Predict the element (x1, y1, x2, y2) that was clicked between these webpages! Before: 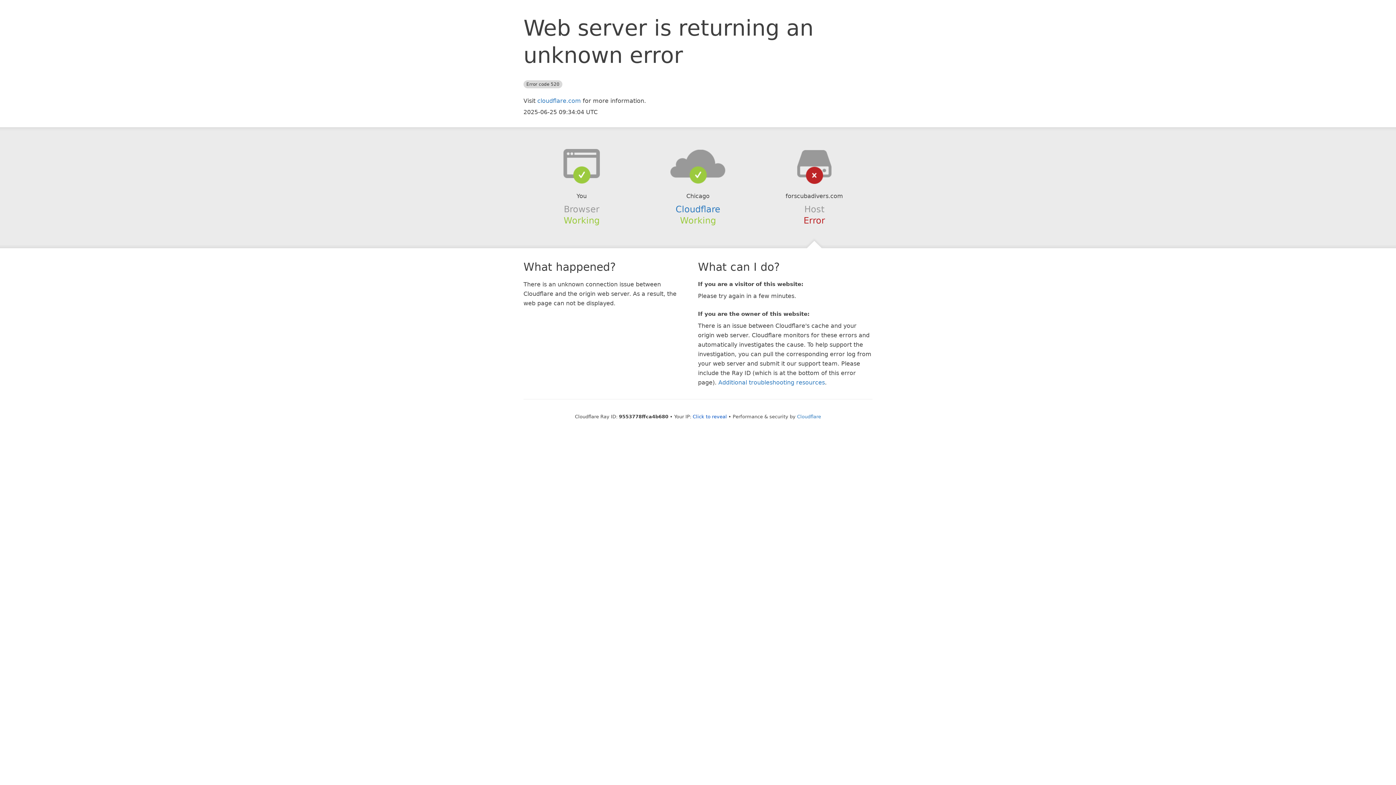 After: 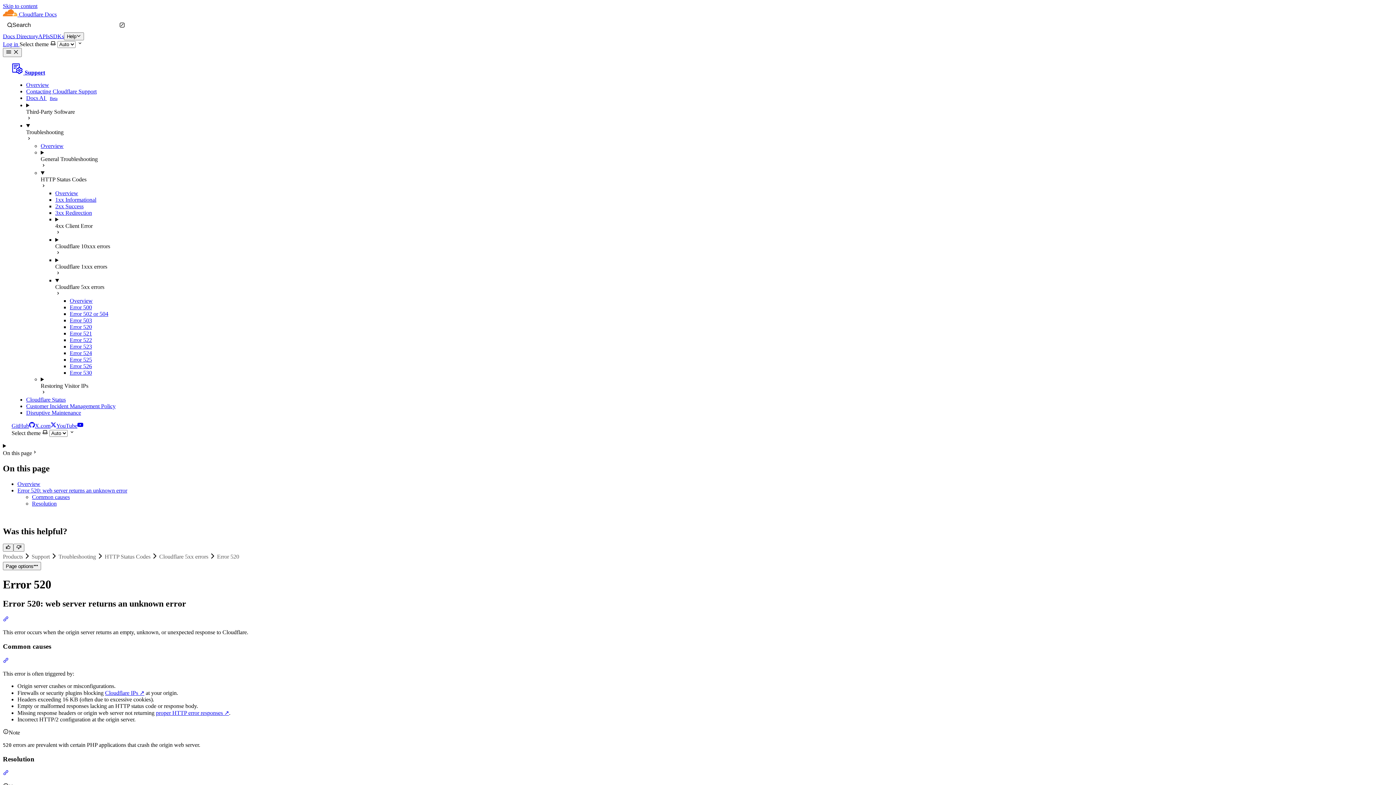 Action: label: Additional troubleshooting resources bbox: (718, 379, 825, 386)